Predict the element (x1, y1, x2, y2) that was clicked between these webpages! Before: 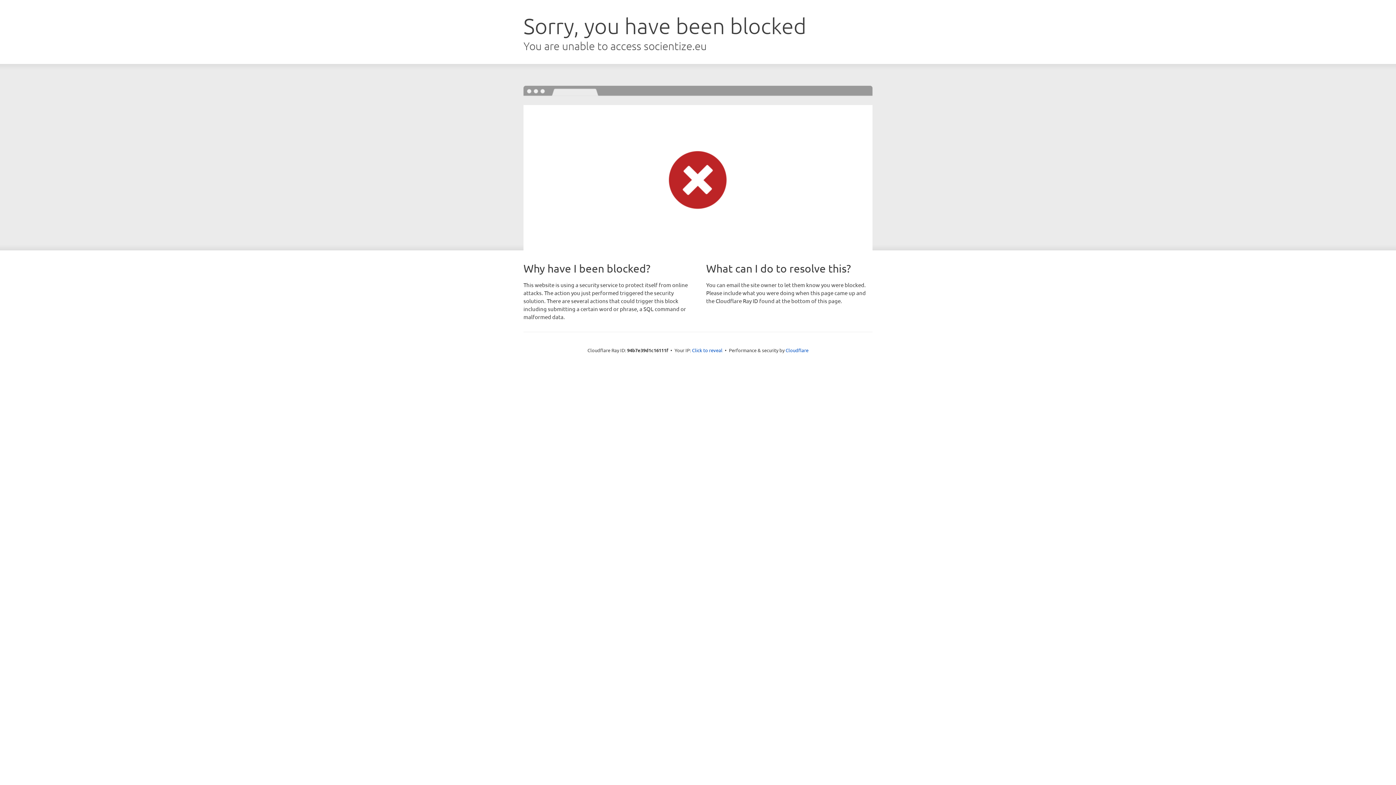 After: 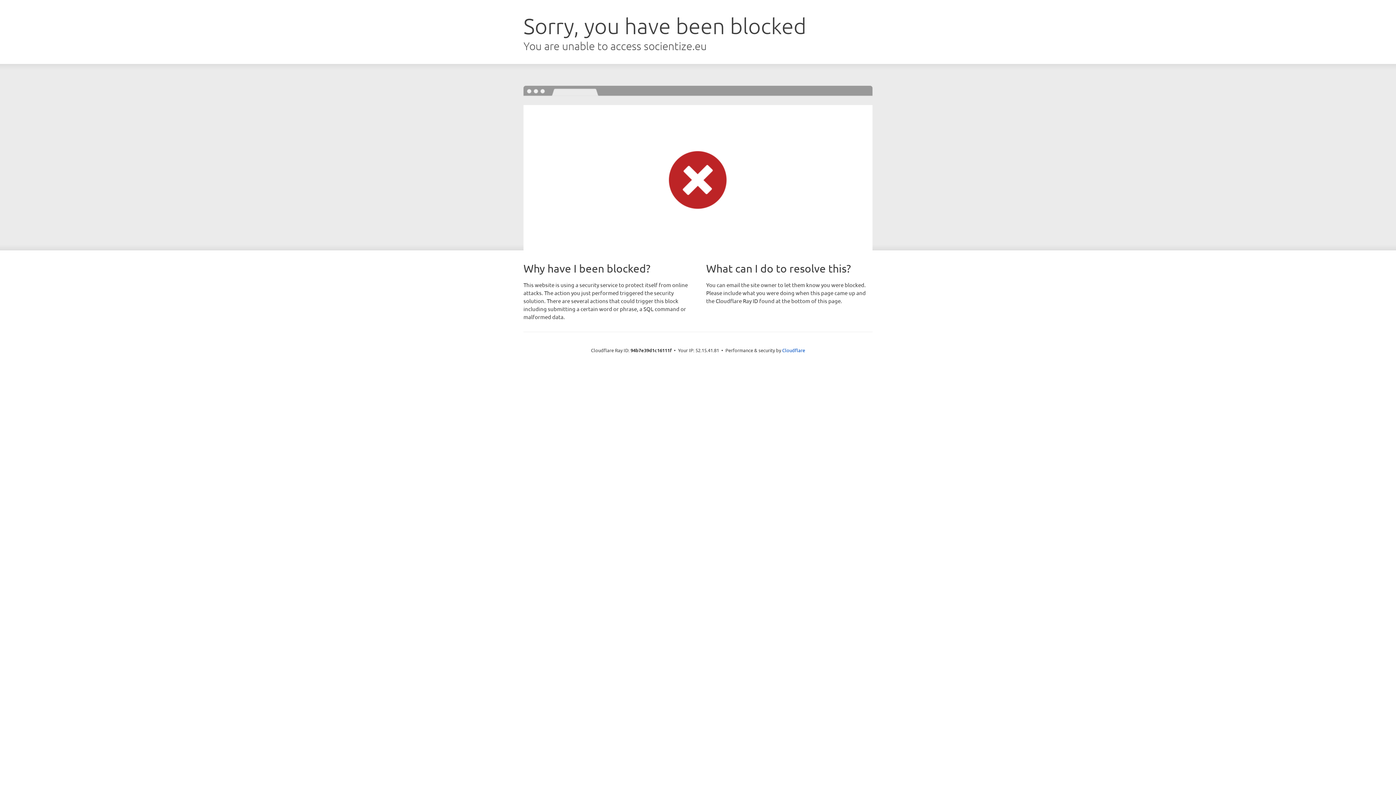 Action: label: Click to reveal bbox: (692, 346, 722, 353)